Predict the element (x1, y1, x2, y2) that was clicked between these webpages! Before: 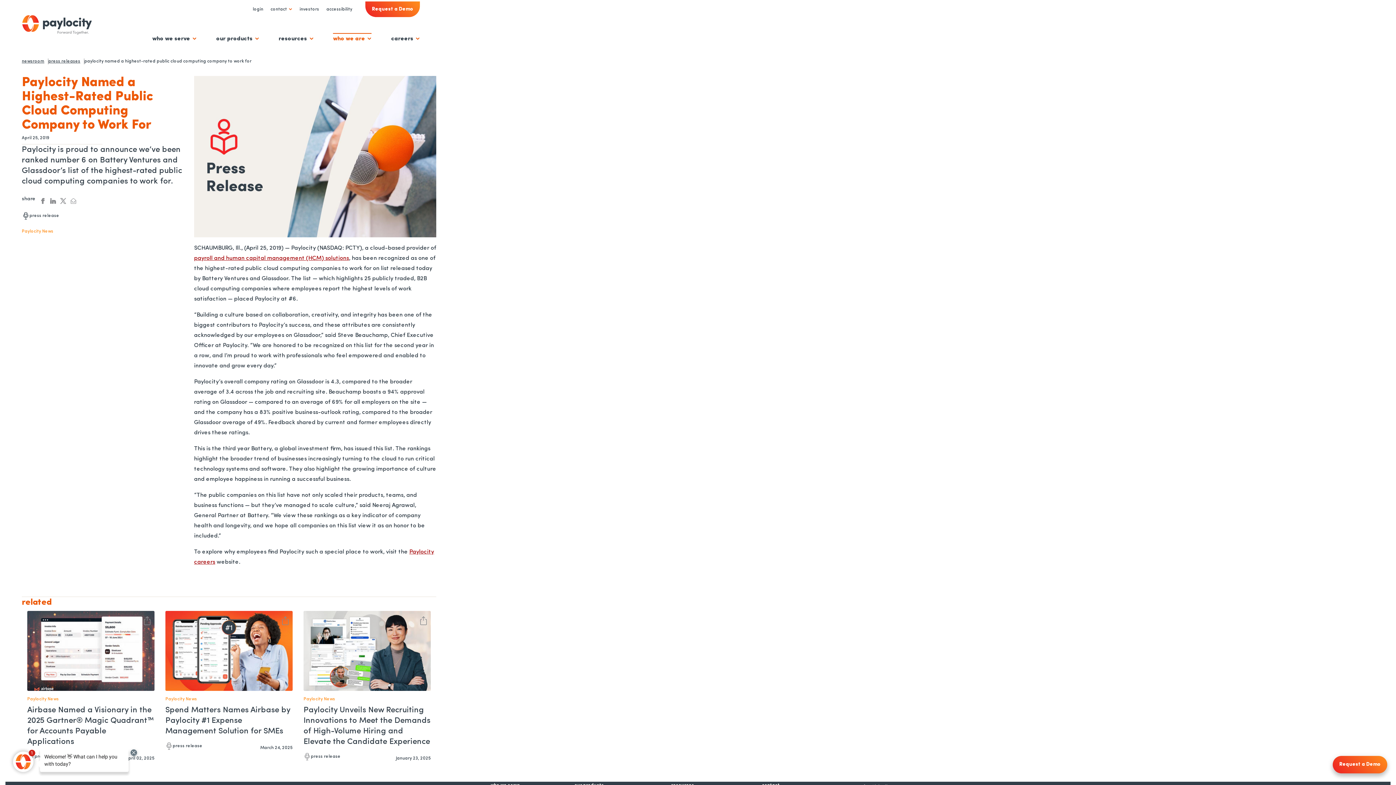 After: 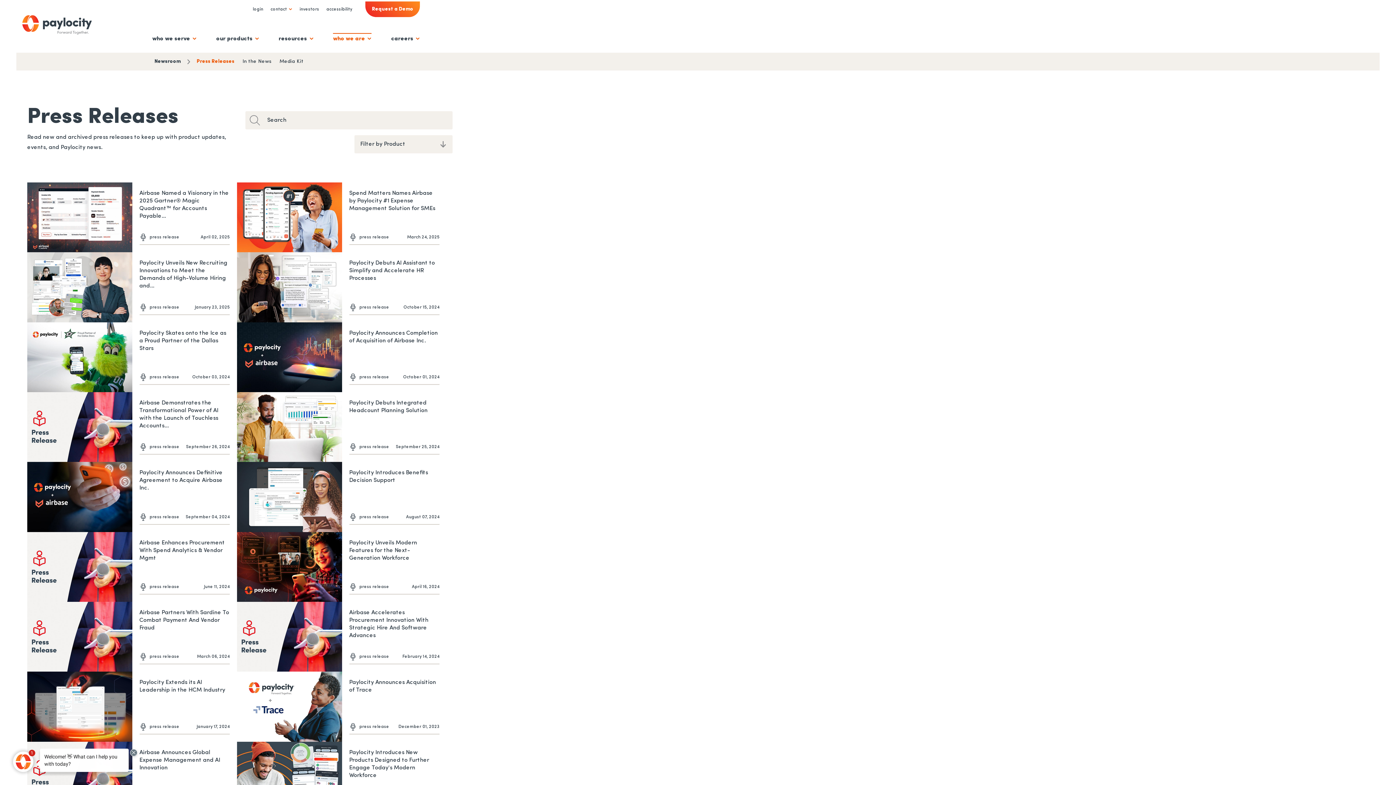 Action: bbox: (48, 59, 80, 63) label: press releases